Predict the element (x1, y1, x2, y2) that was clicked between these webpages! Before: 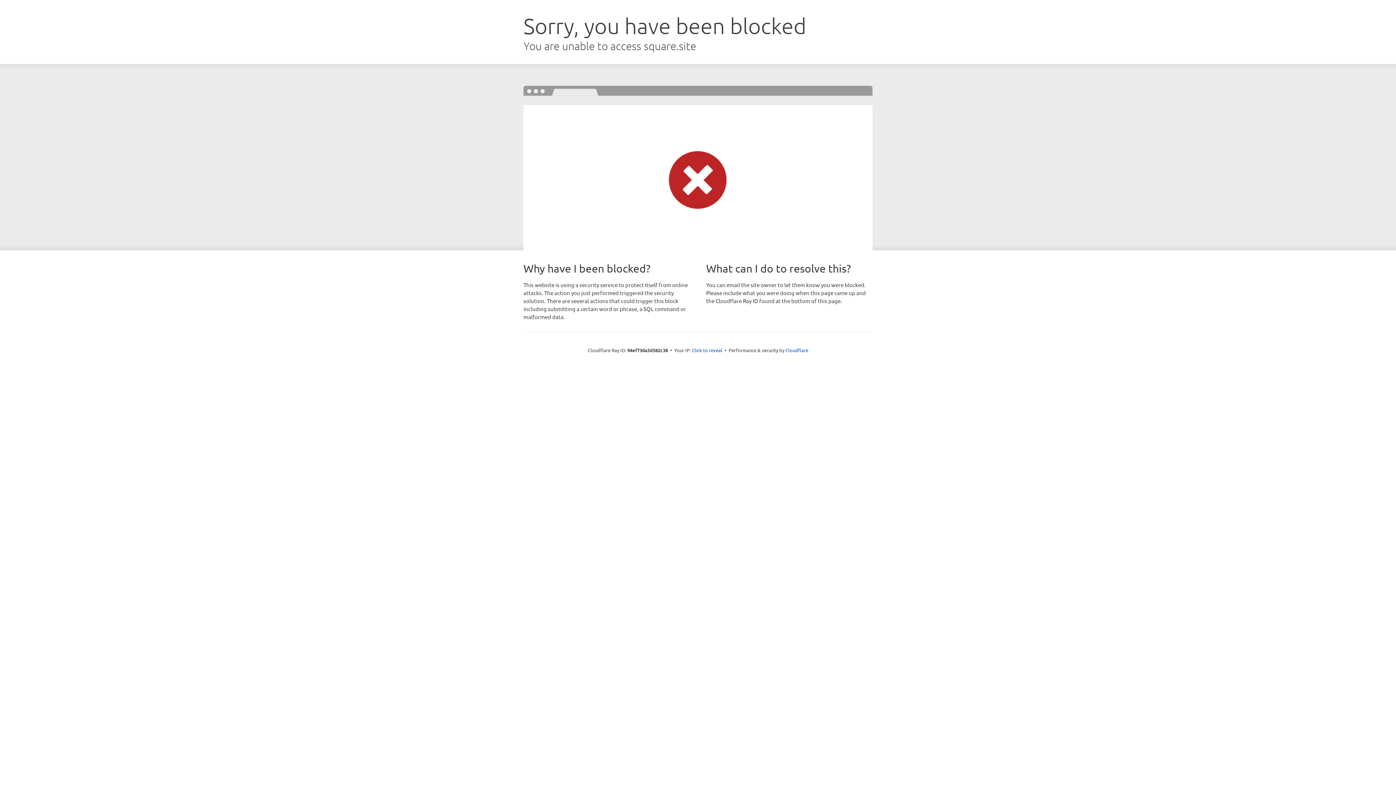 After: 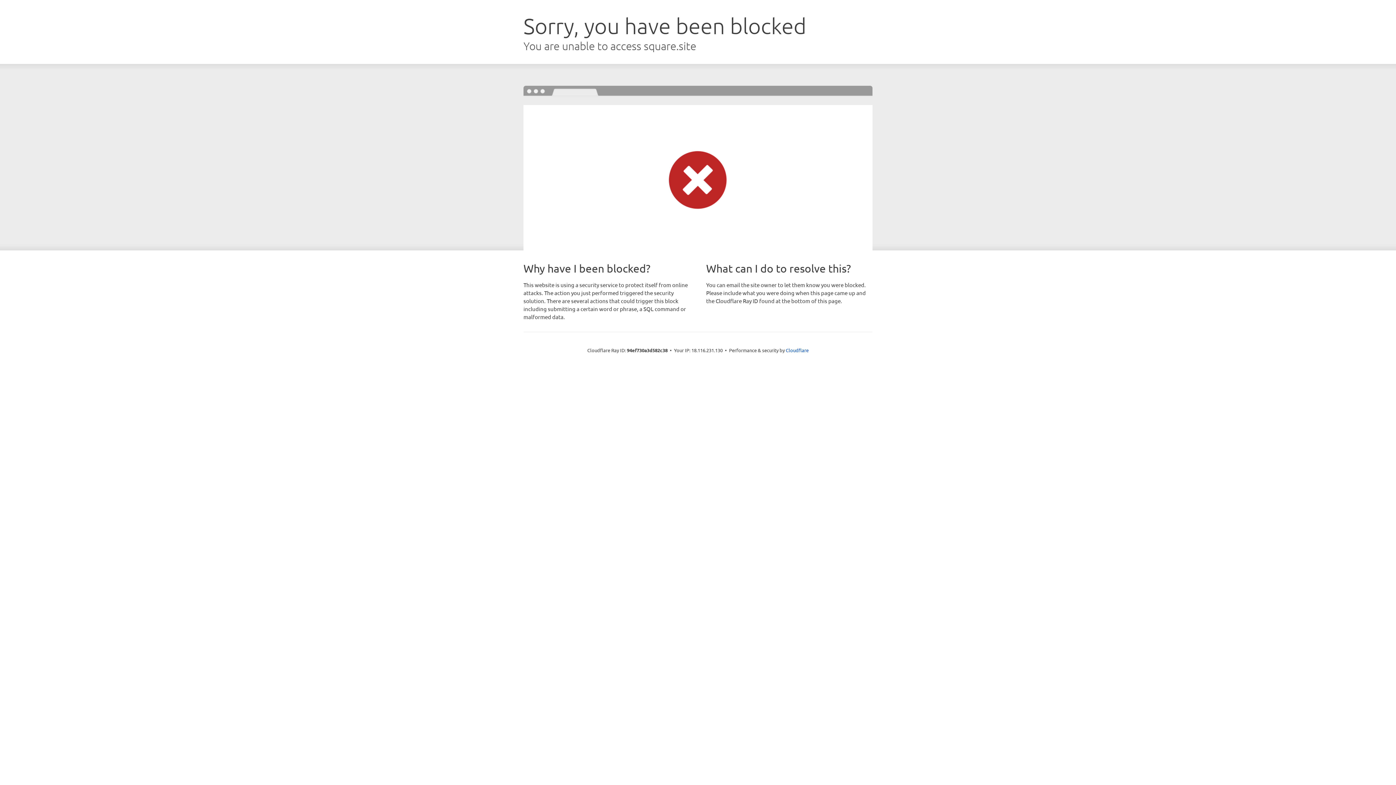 Action: bbox: (692, 346, 722, 353) label: Click to reveal